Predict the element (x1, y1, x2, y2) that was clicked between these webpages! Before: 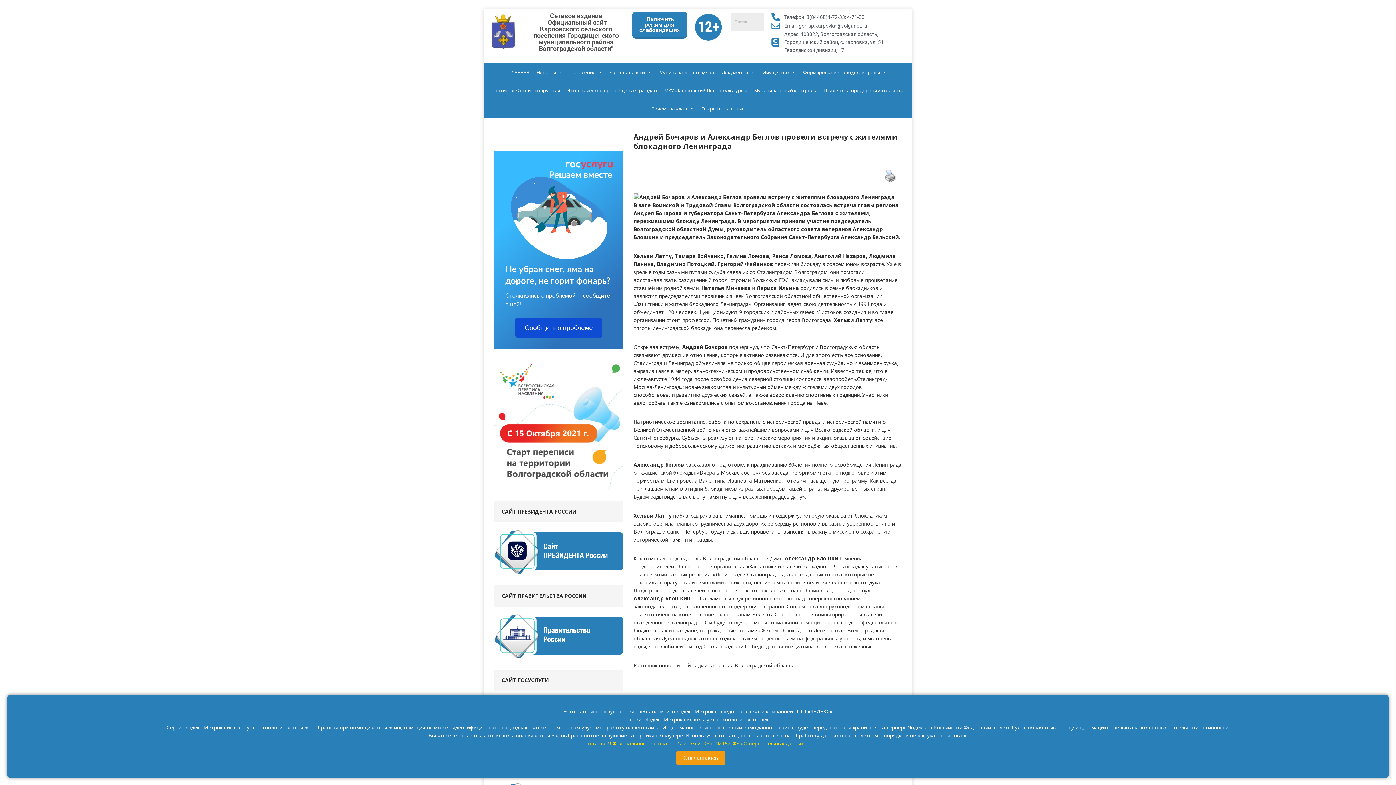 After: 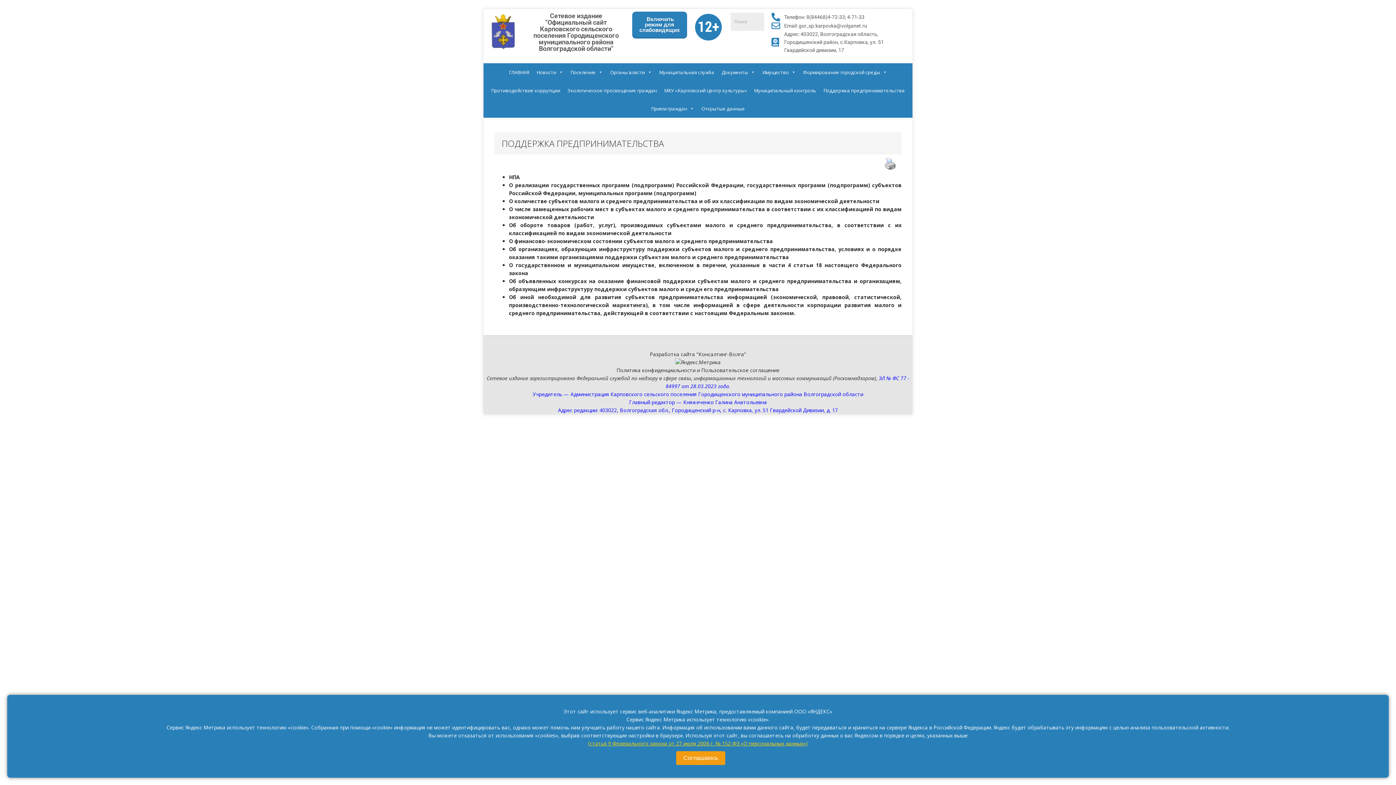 Action: label: Поддержка предпренимательства bbox: (820, 81, 908, 99)